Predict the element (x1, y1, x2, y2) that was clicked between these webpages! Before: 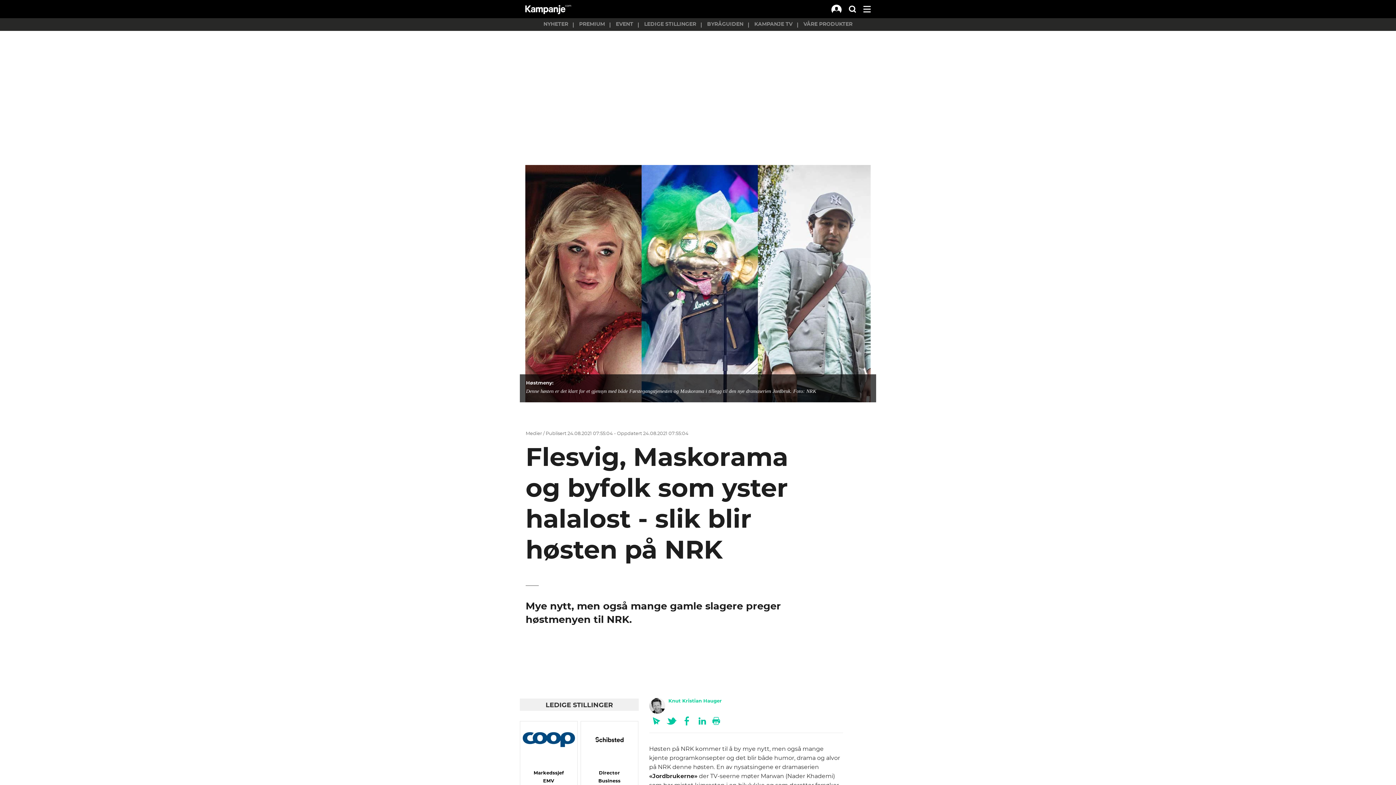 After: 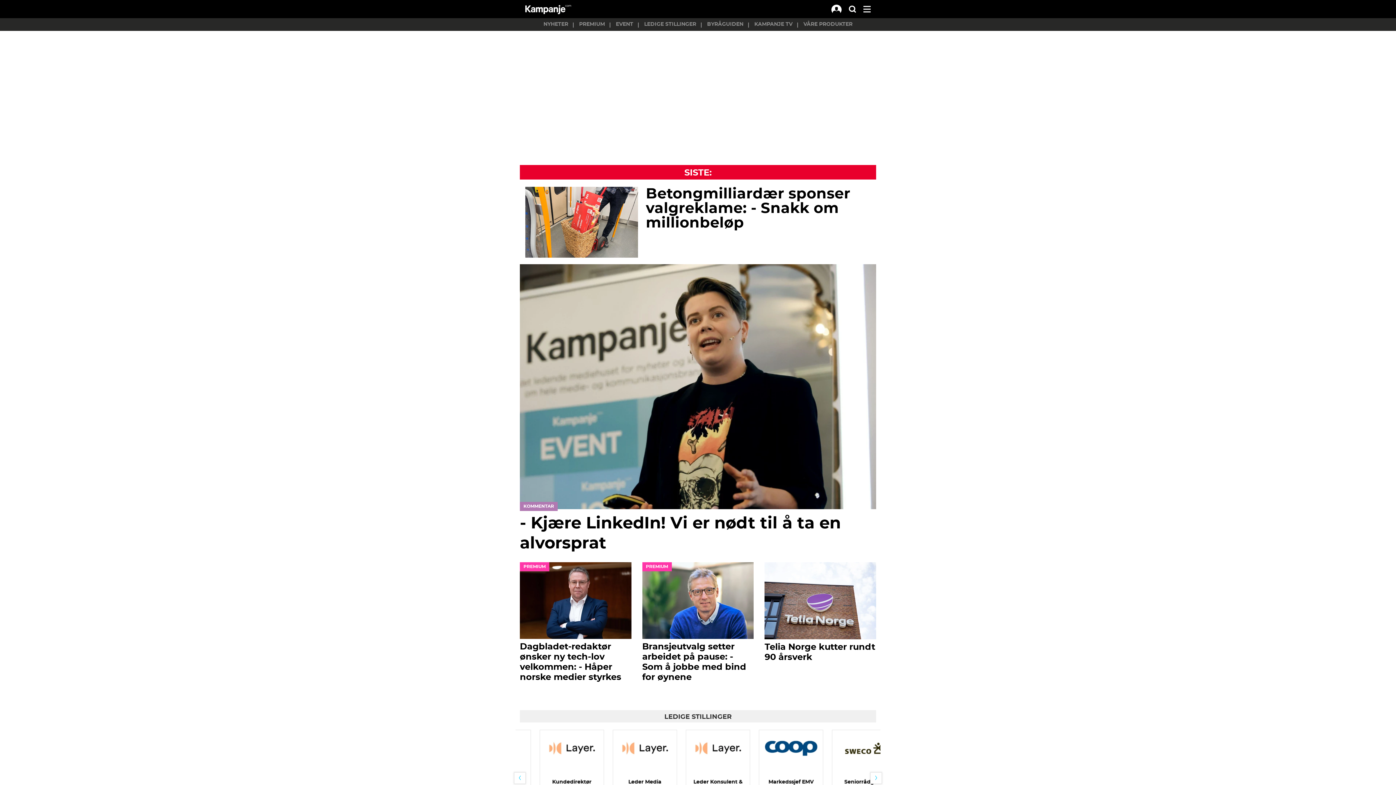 Action: bbox: (525, 6, 571, 11)